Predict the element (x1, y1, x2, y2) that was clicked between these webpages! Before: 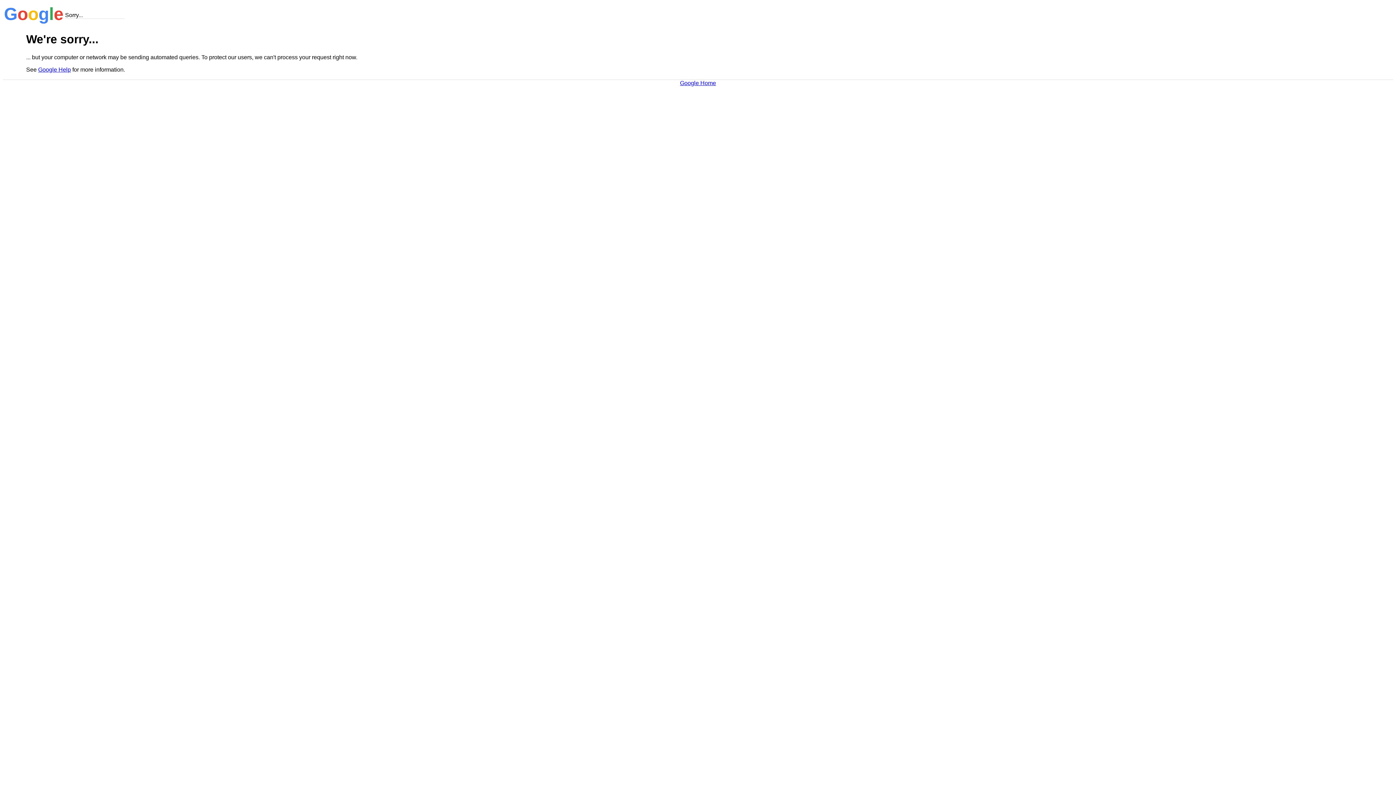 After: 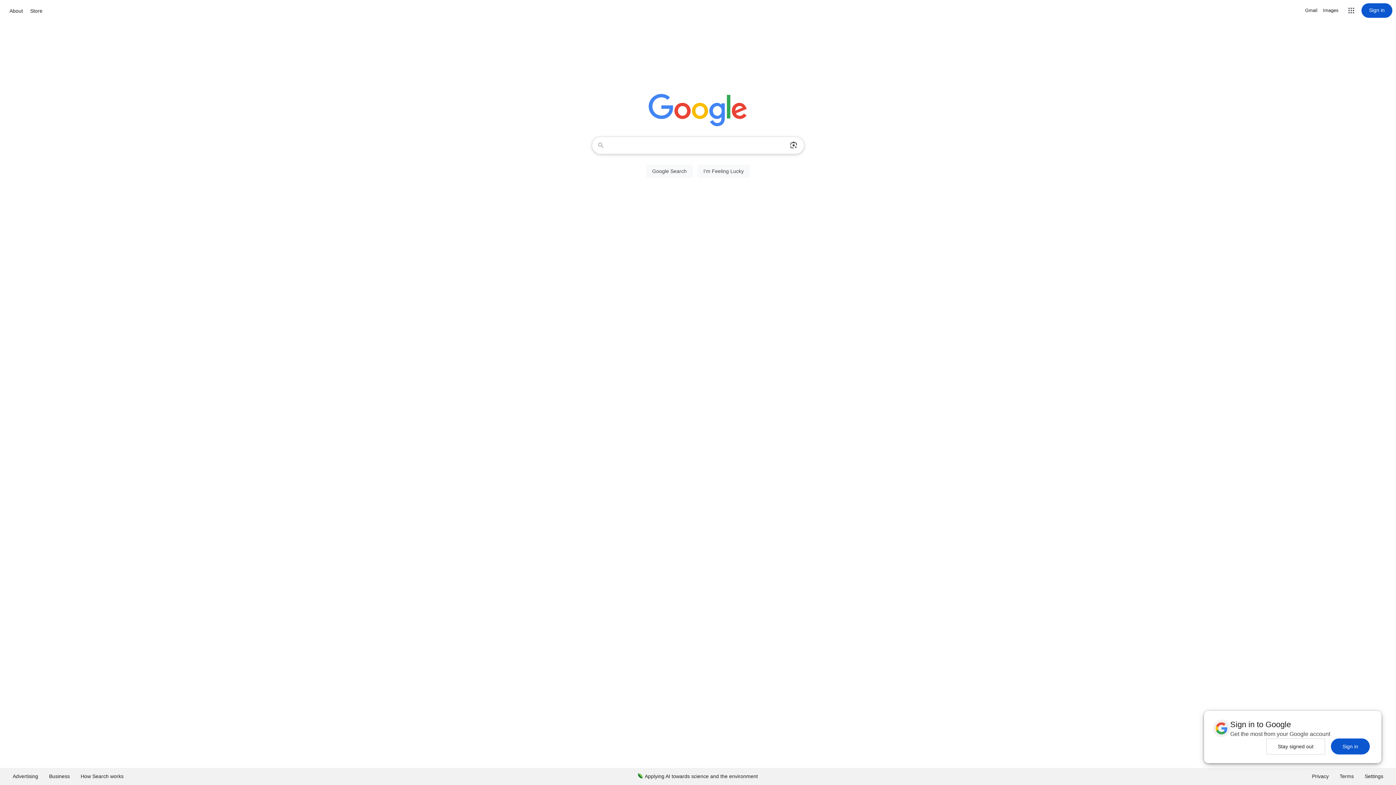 Action: bbox: (680, 79, 716, 86) label: Google Home